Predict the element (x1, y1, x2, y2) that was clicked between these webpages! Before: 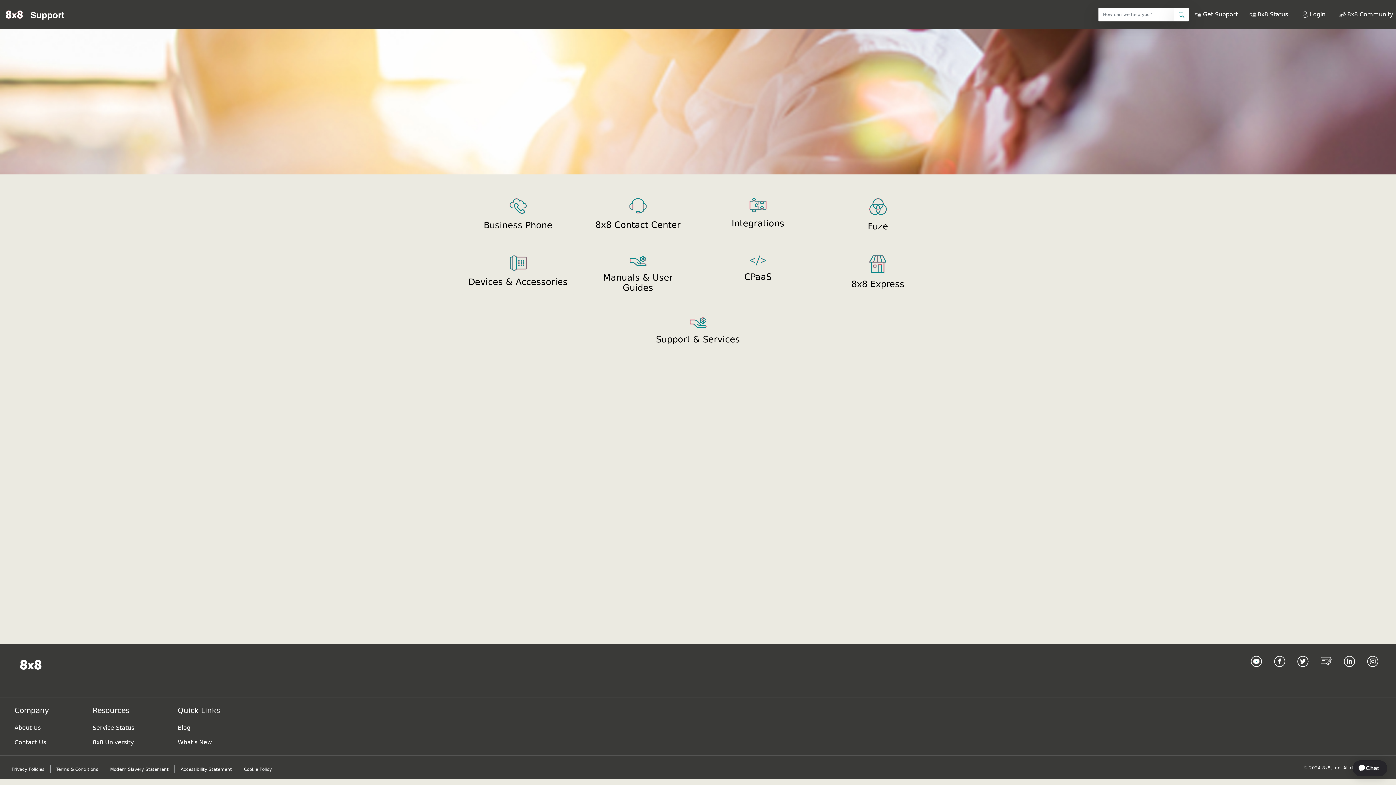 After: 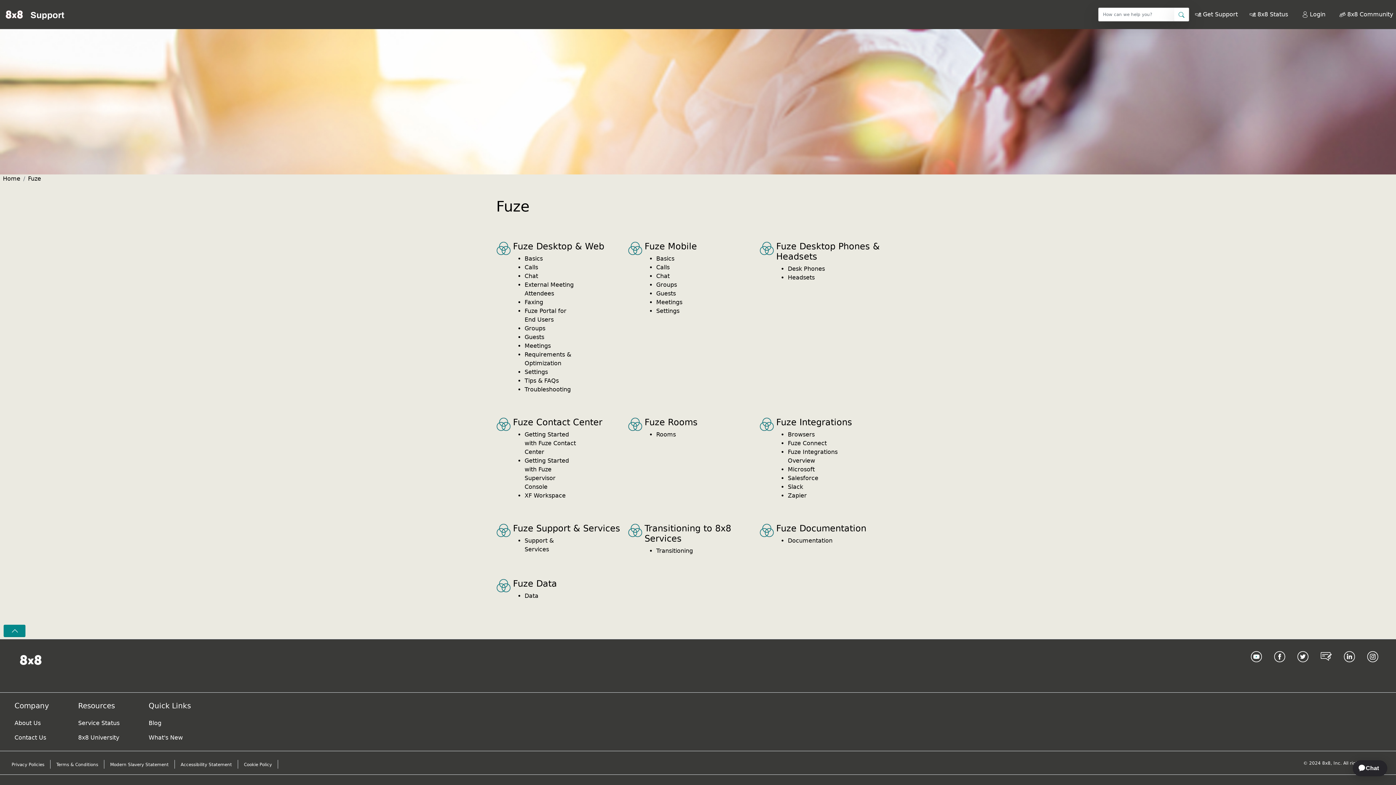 Action: bbox: (822, 192, 933, 240) label: Fuze